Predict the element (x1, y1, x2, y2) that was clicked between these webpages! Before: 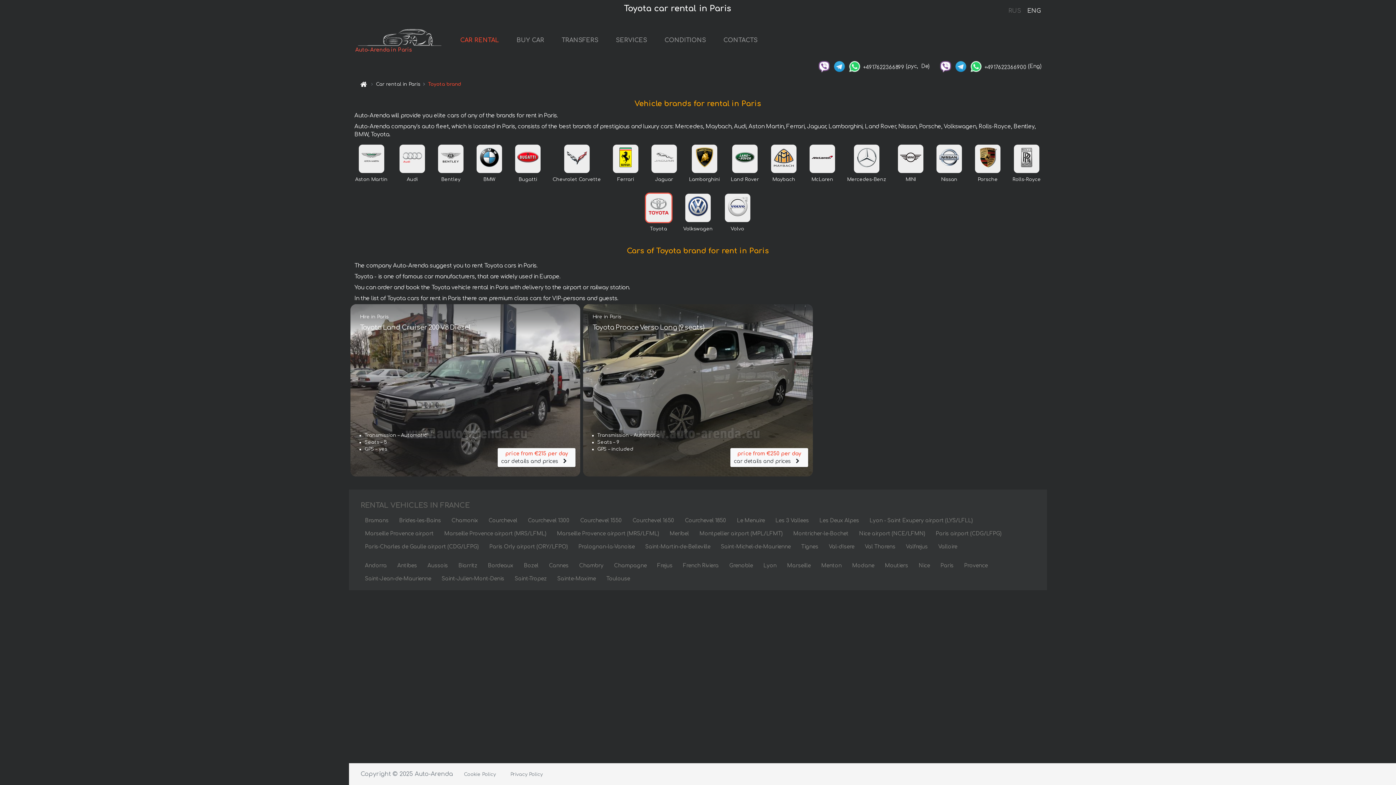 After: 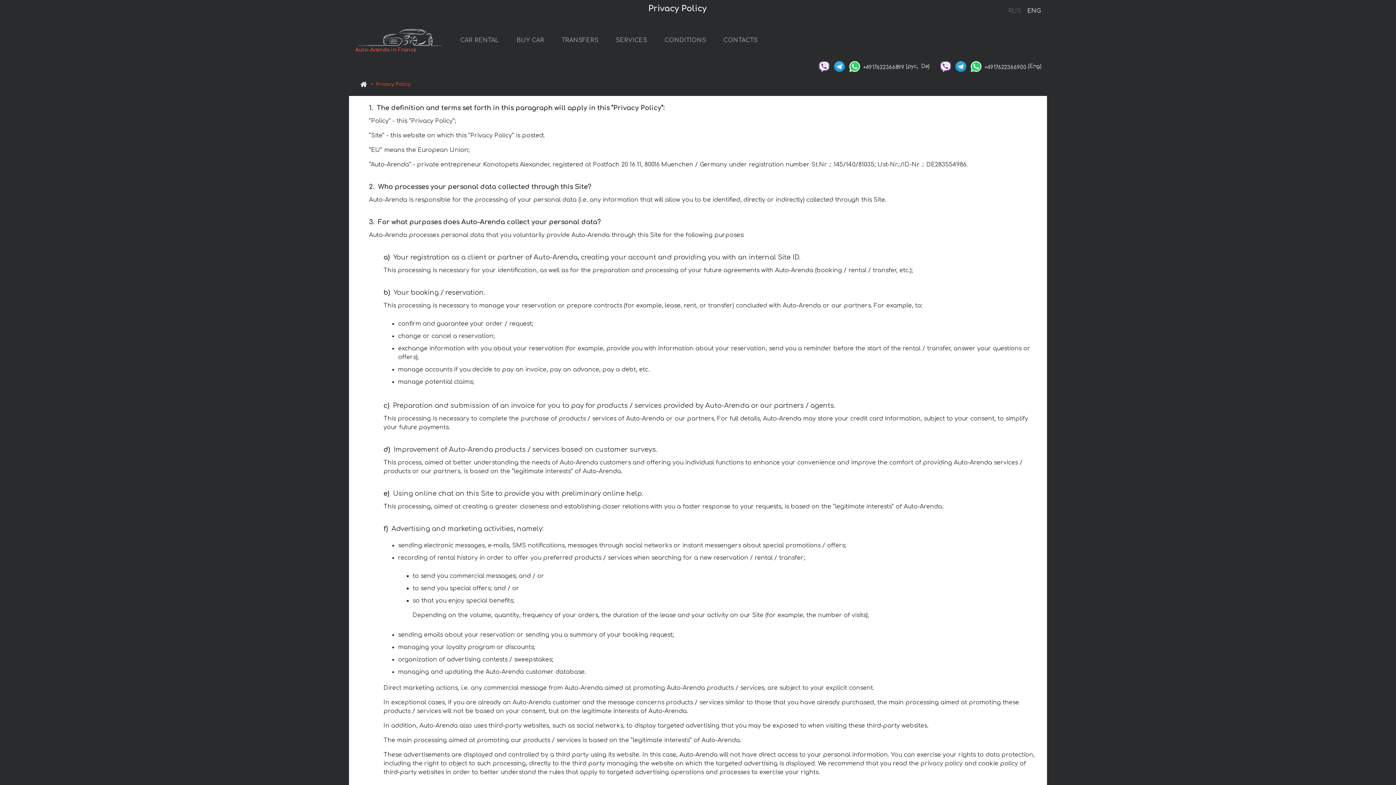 Action: label: Privacy Policy bbox: (499, 764, 546, 785)